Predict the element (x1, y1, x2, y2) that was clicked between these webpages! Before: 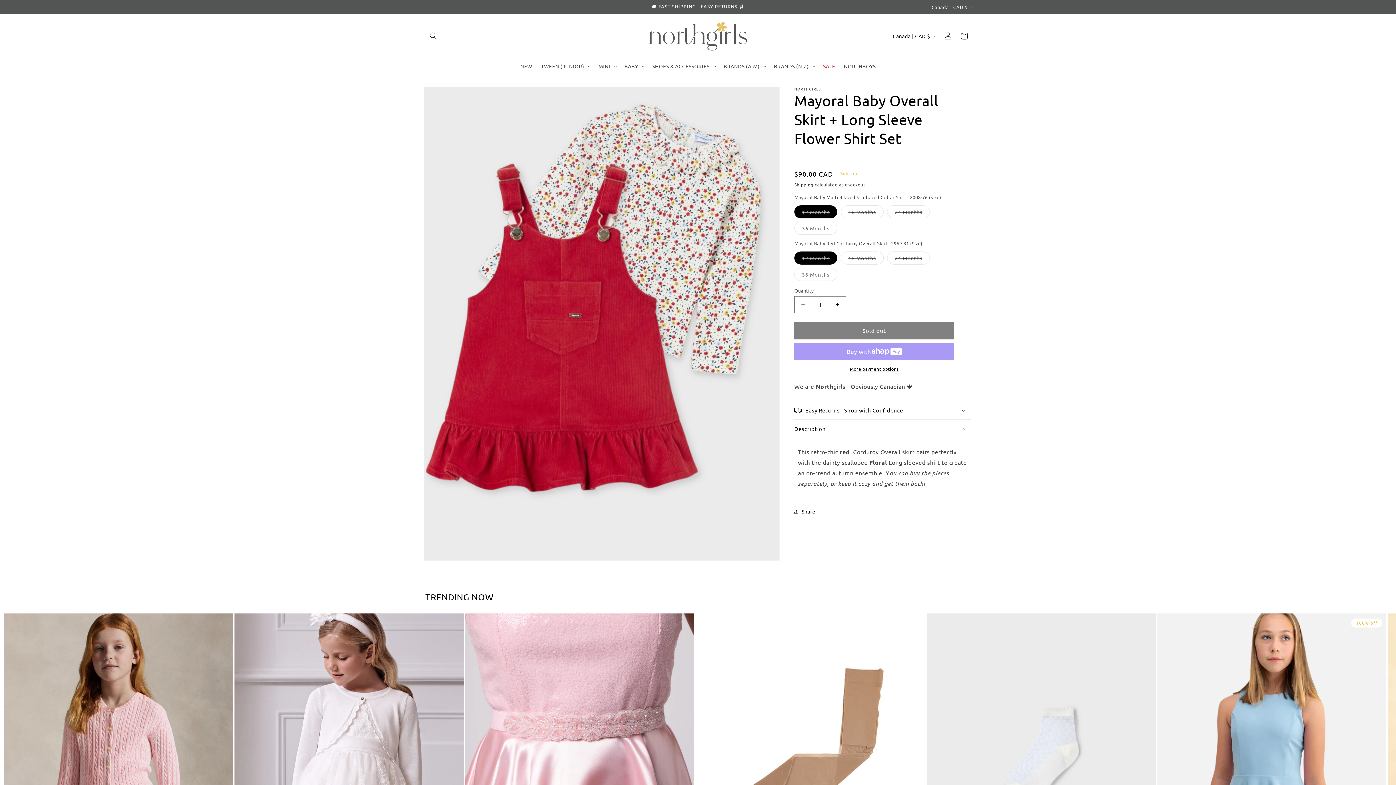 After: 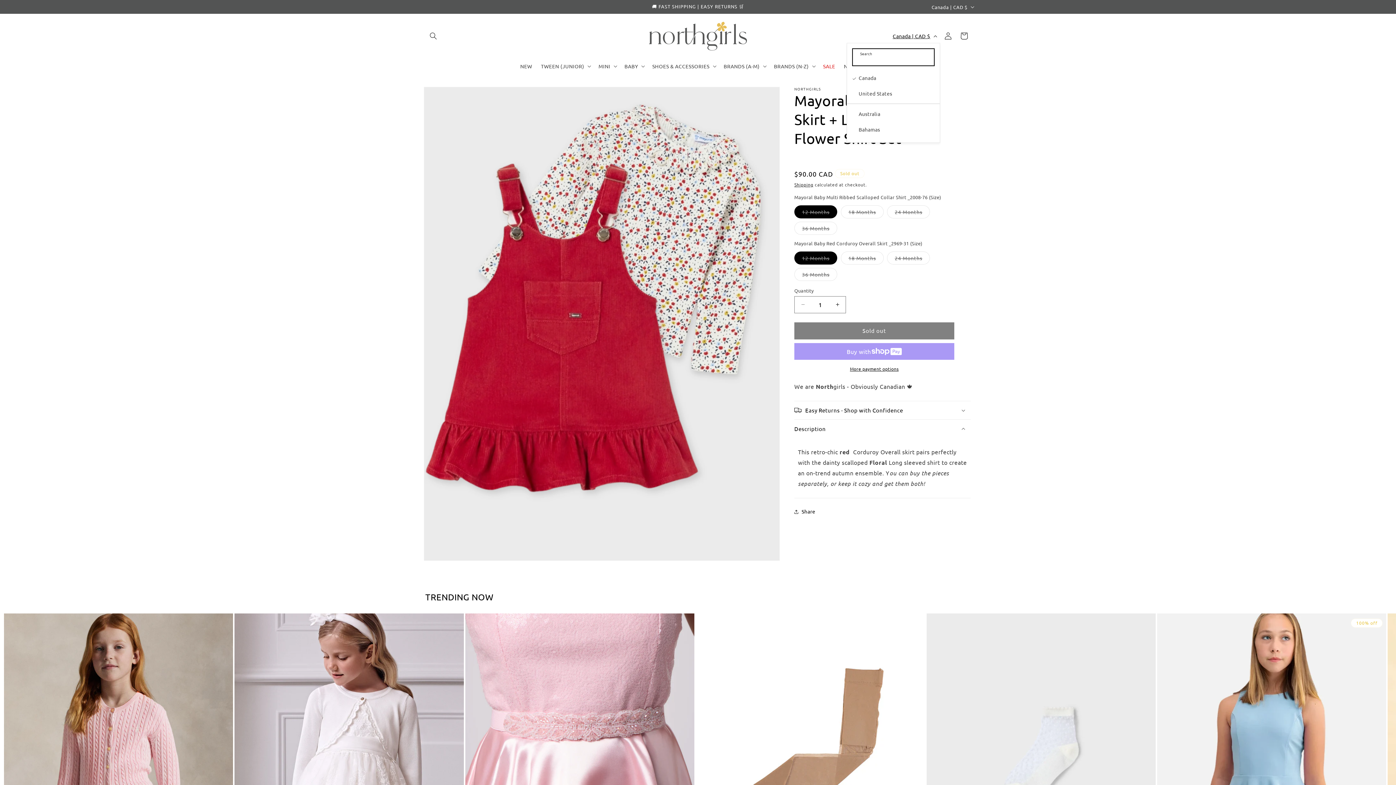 Action: bbox: (888, 29, 940, 43) label: Canada | CAD $